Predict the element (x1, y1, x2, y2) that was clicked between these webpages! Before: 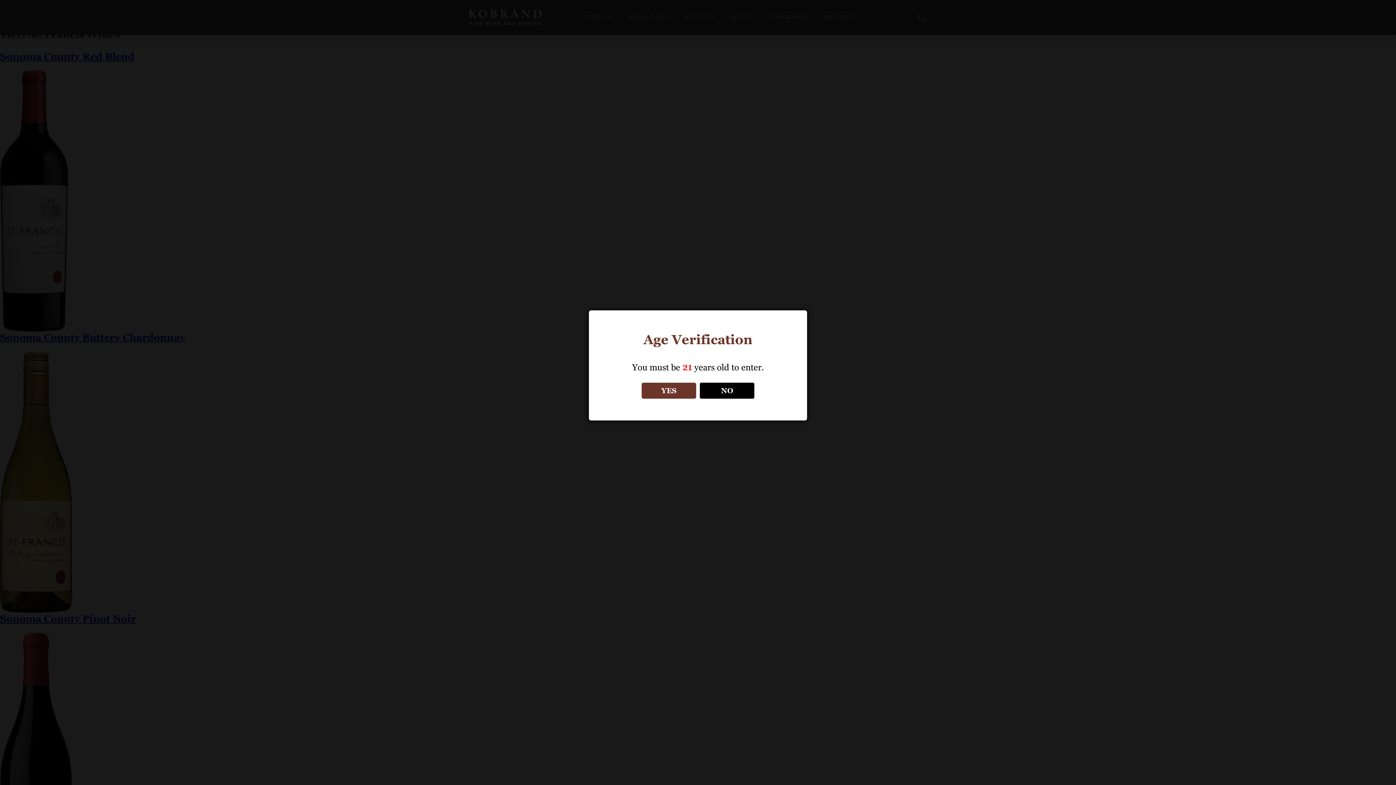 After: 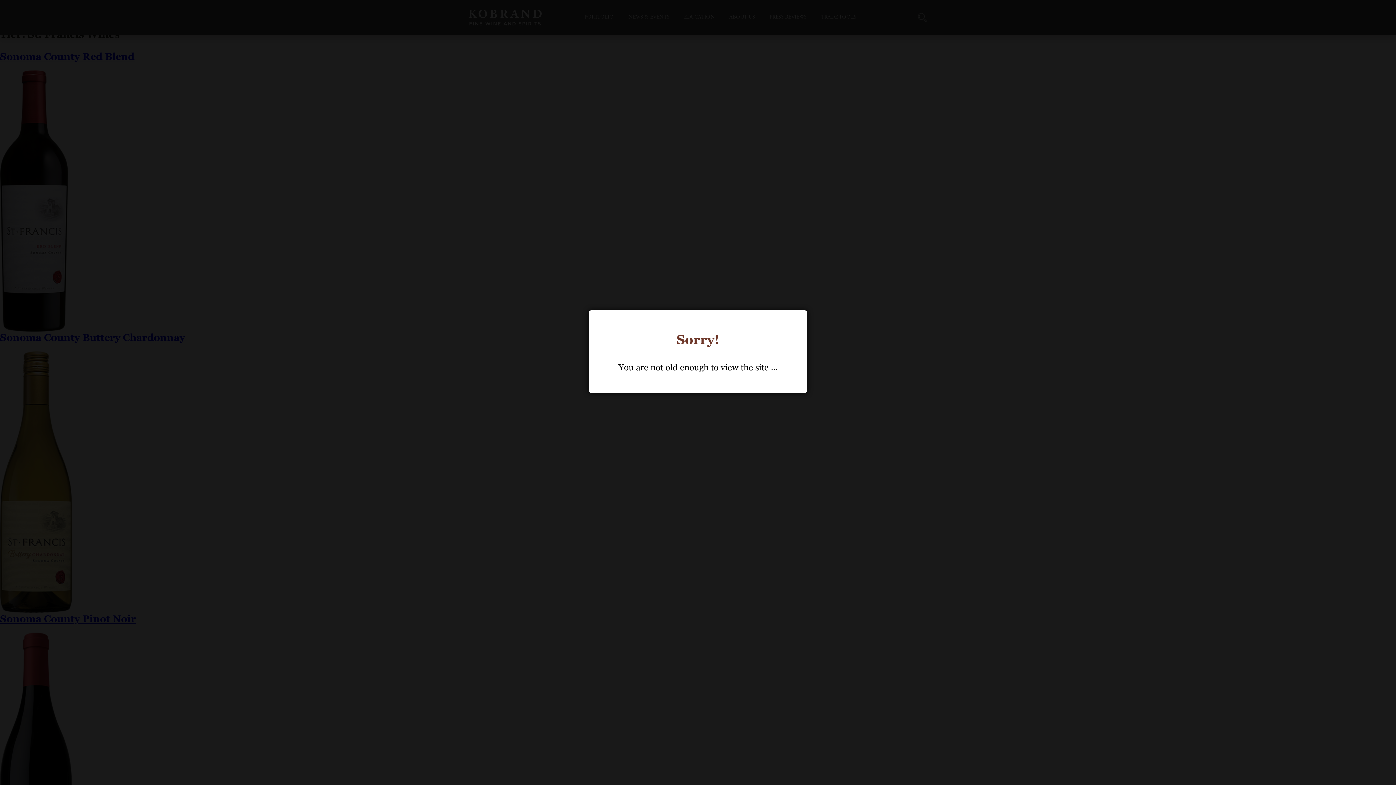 Action: bbox: (700, 382, 754, 398) label: NO